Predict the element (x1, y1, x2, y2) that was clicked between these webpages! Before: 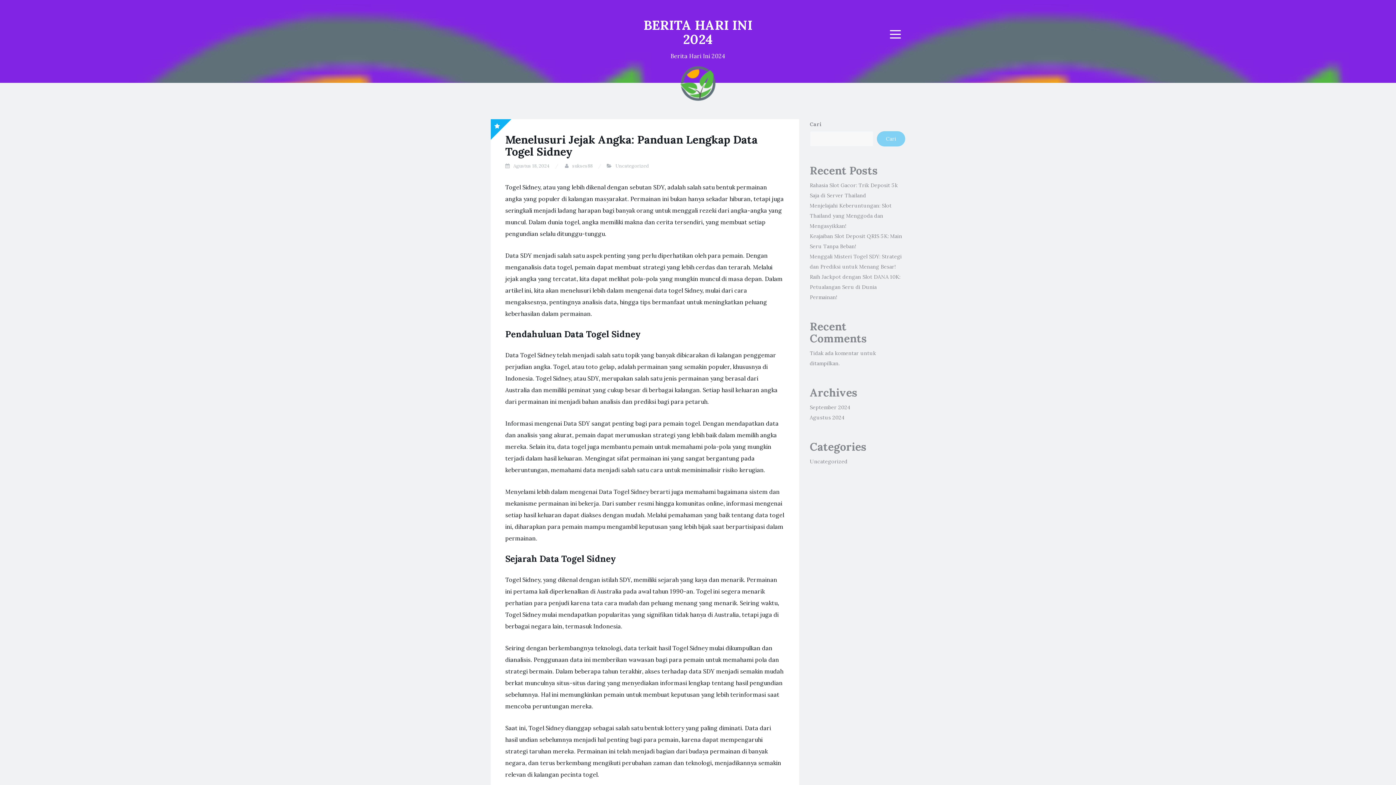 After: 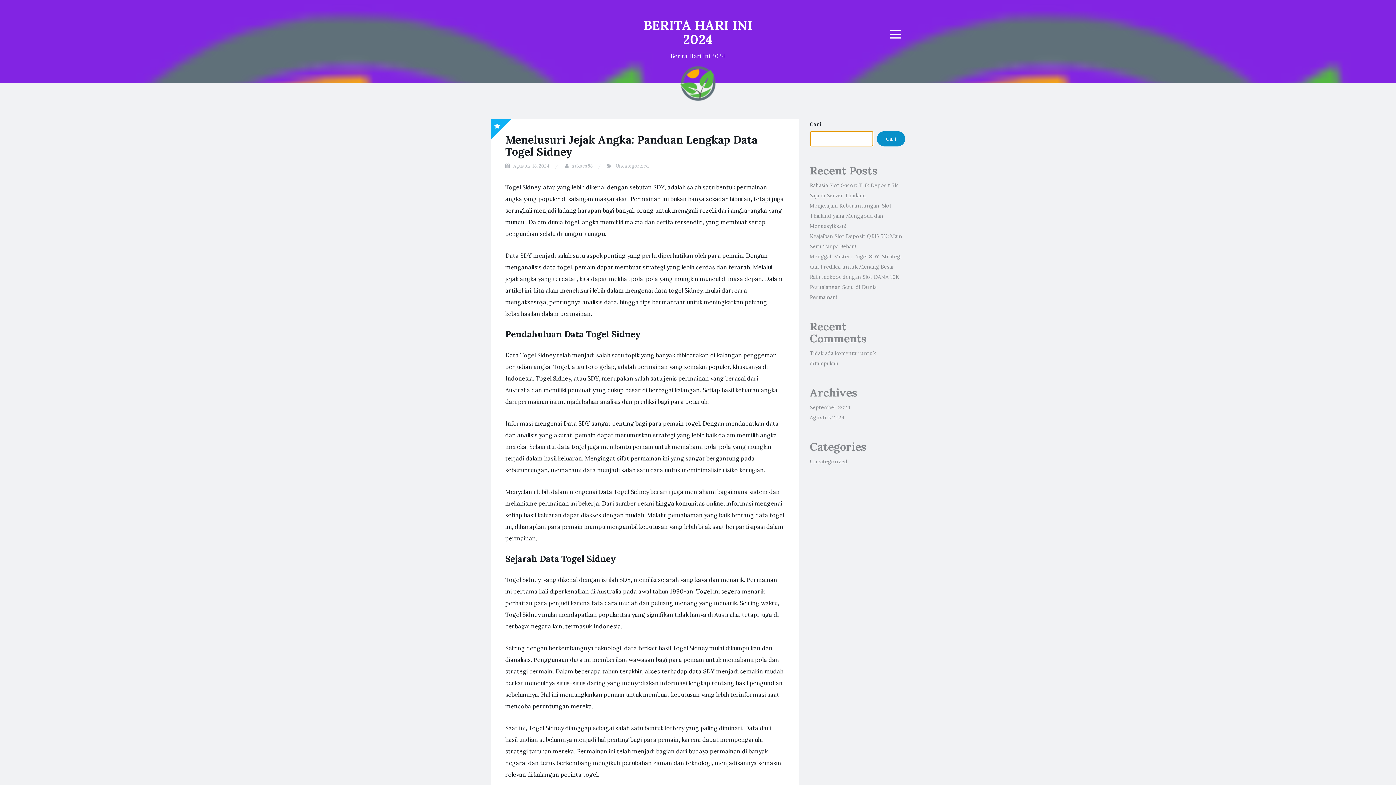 Action: label: Cari bbox: (877, 131, 905, 146)